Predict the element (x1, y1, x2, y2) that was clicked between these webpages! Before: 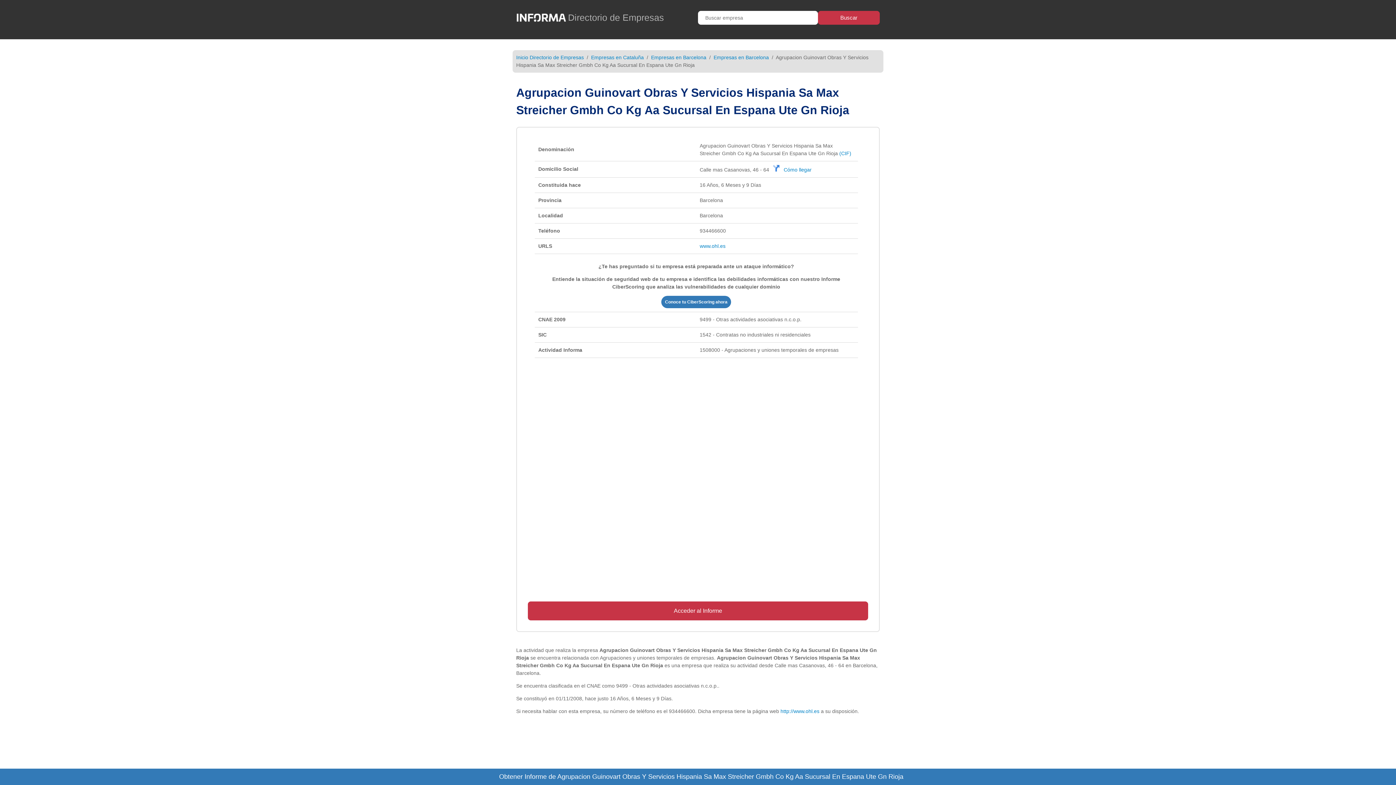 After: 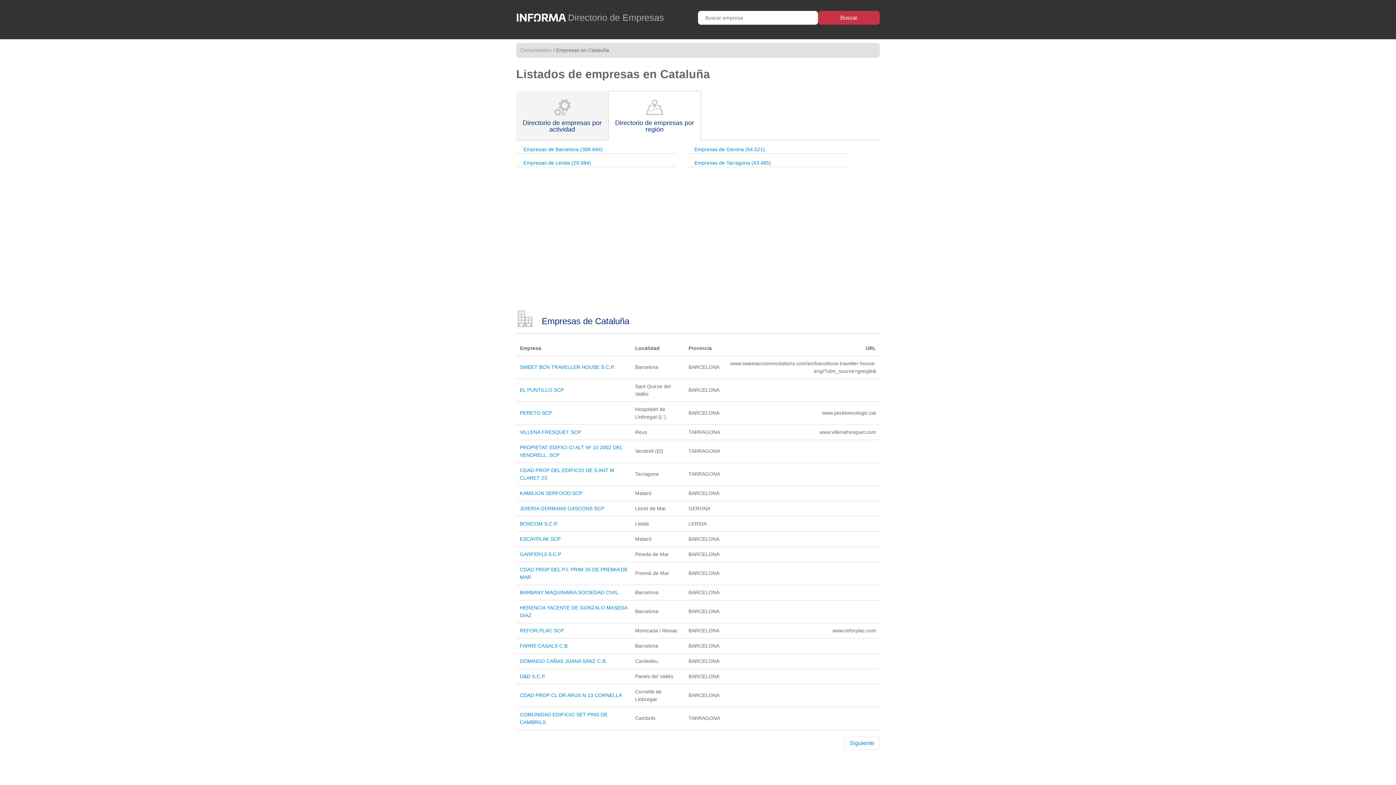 Action: label: Empresas en Cataluña bbox: (591, 54, 644, 60)